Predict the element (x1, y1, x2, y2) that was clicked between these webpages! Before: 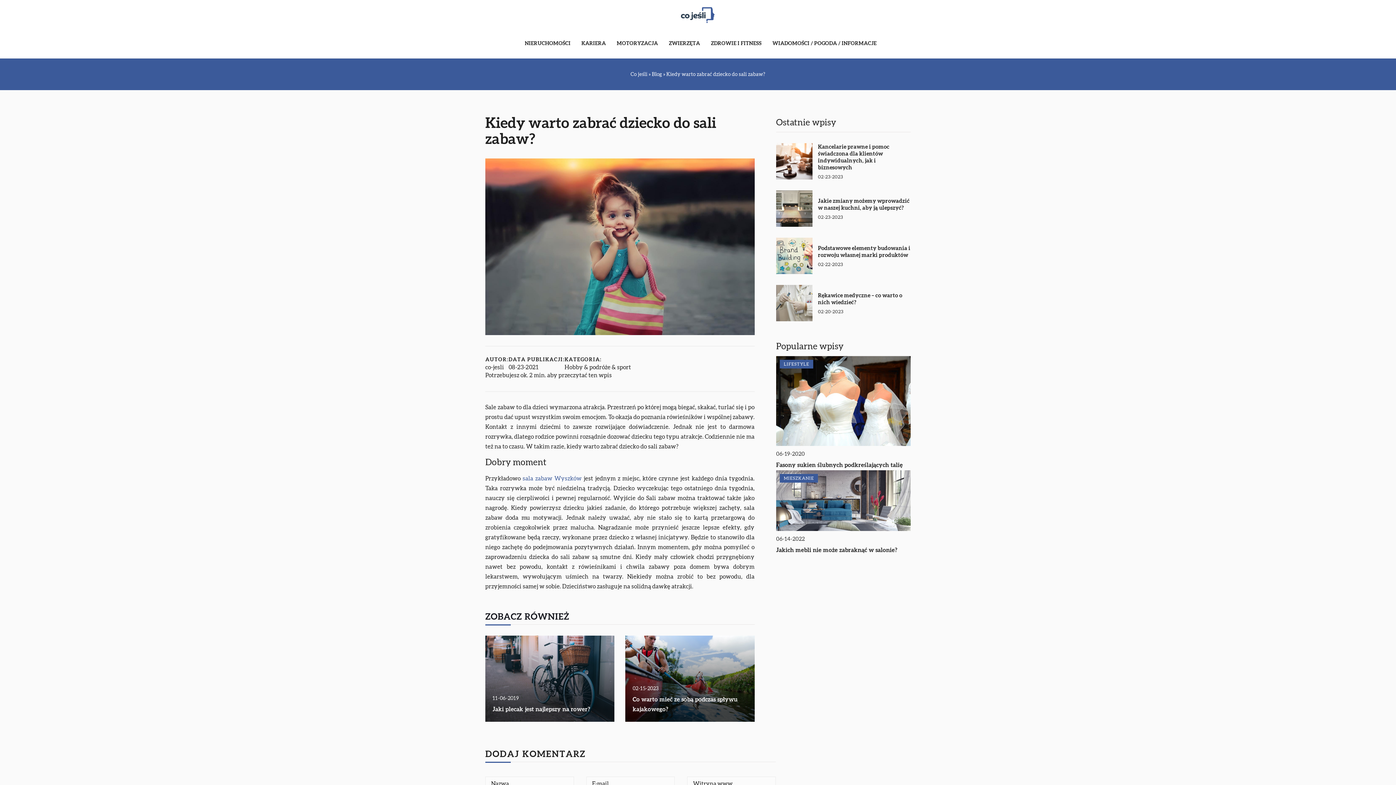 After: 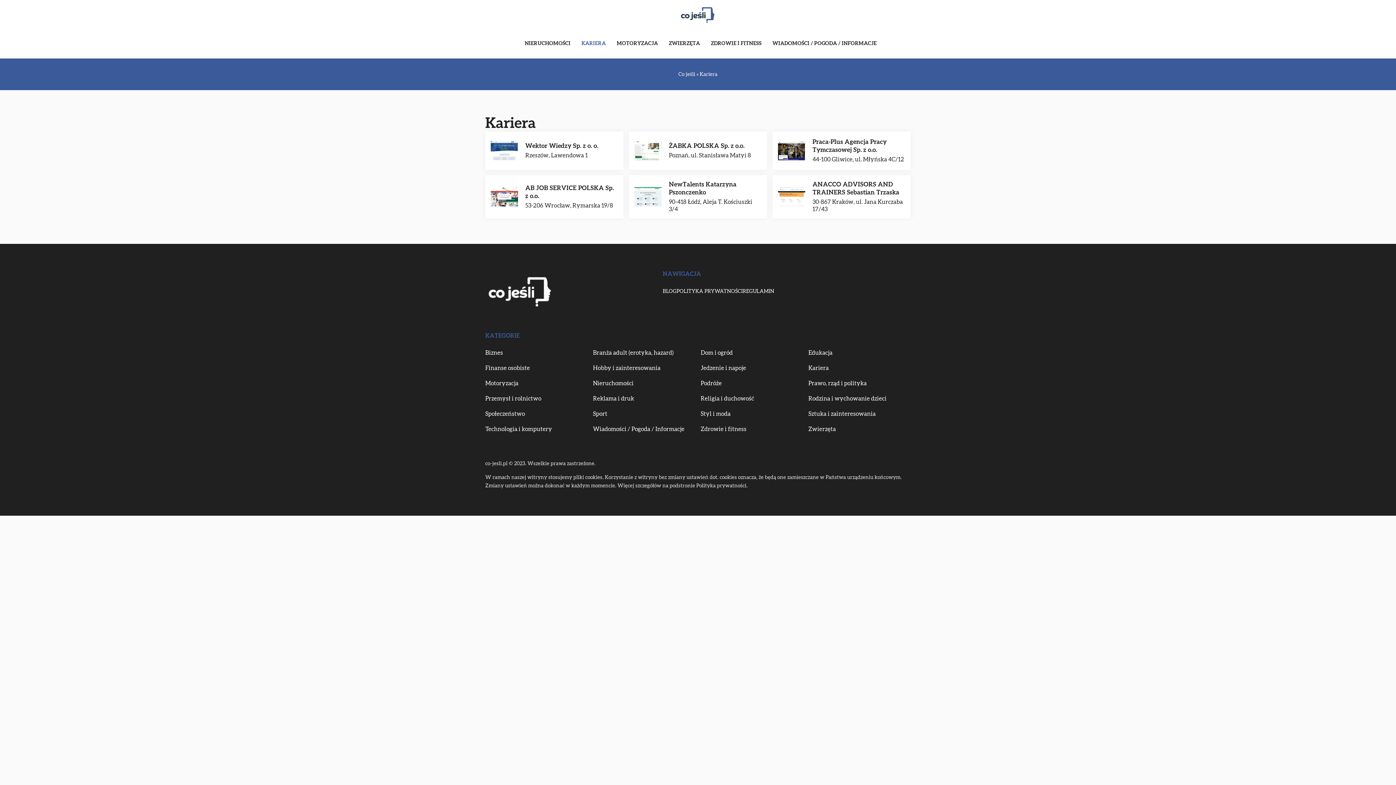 Action: label: KARIERA bbox: (581, 38, 606, 49)